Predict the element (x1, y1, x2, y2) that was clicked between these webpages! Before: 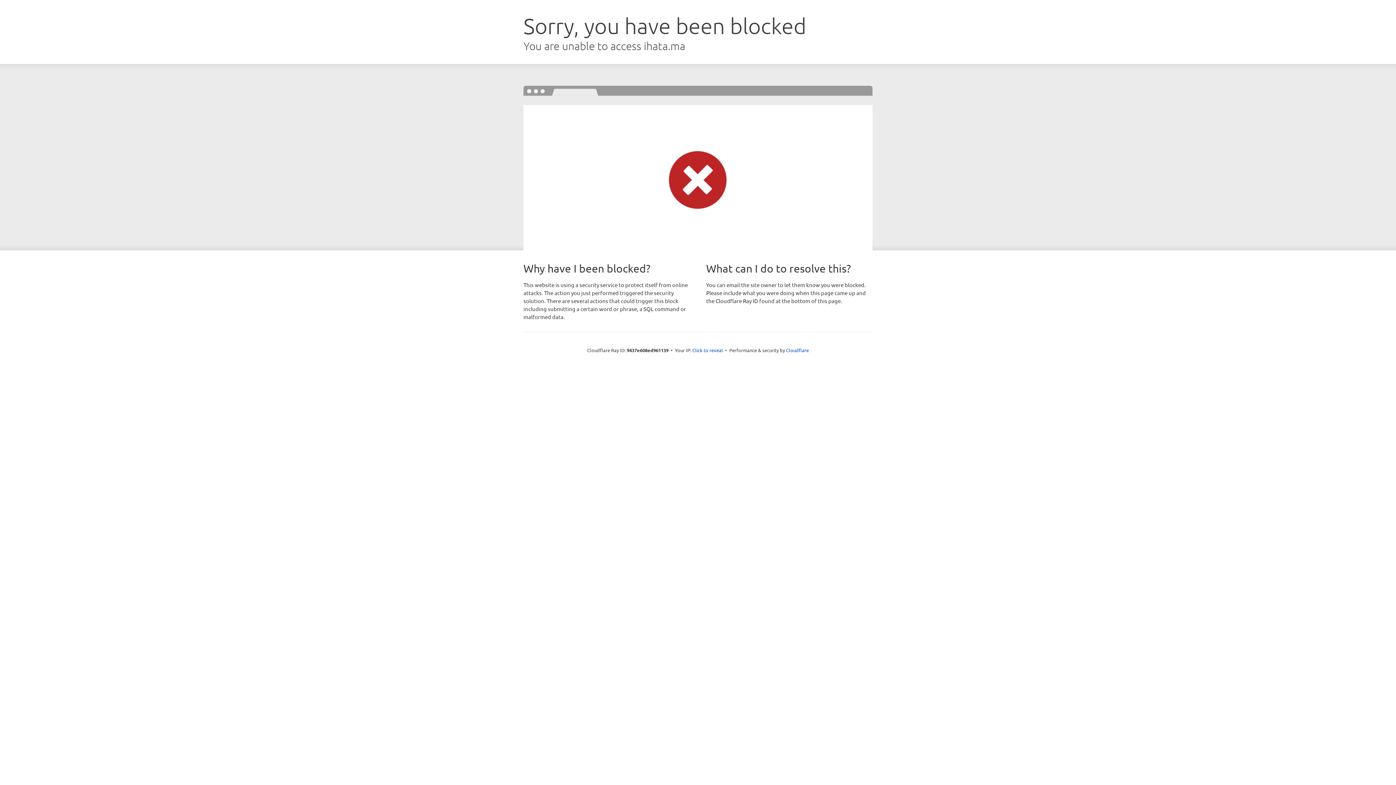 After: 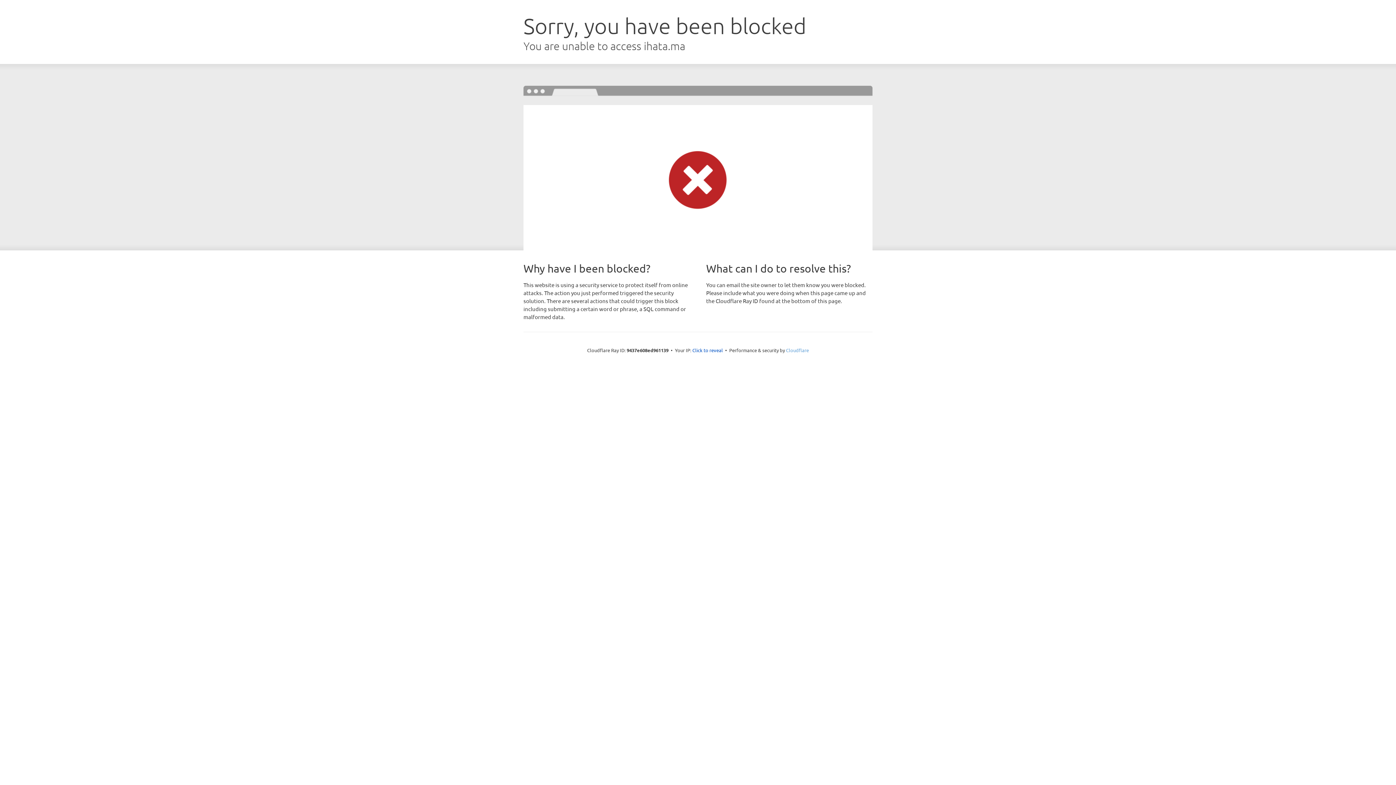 Action: bbox: (786, 347, 809, 353) label: Cloudflare